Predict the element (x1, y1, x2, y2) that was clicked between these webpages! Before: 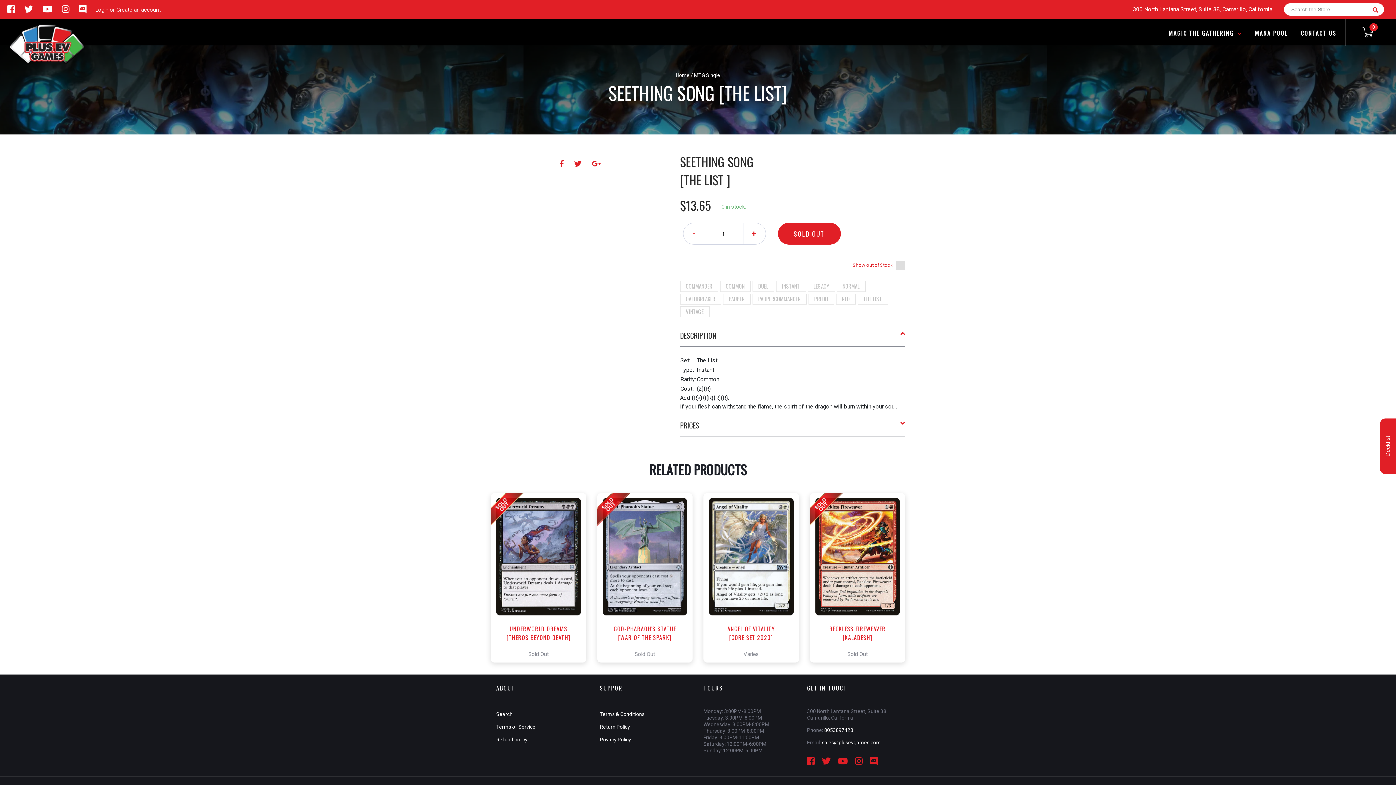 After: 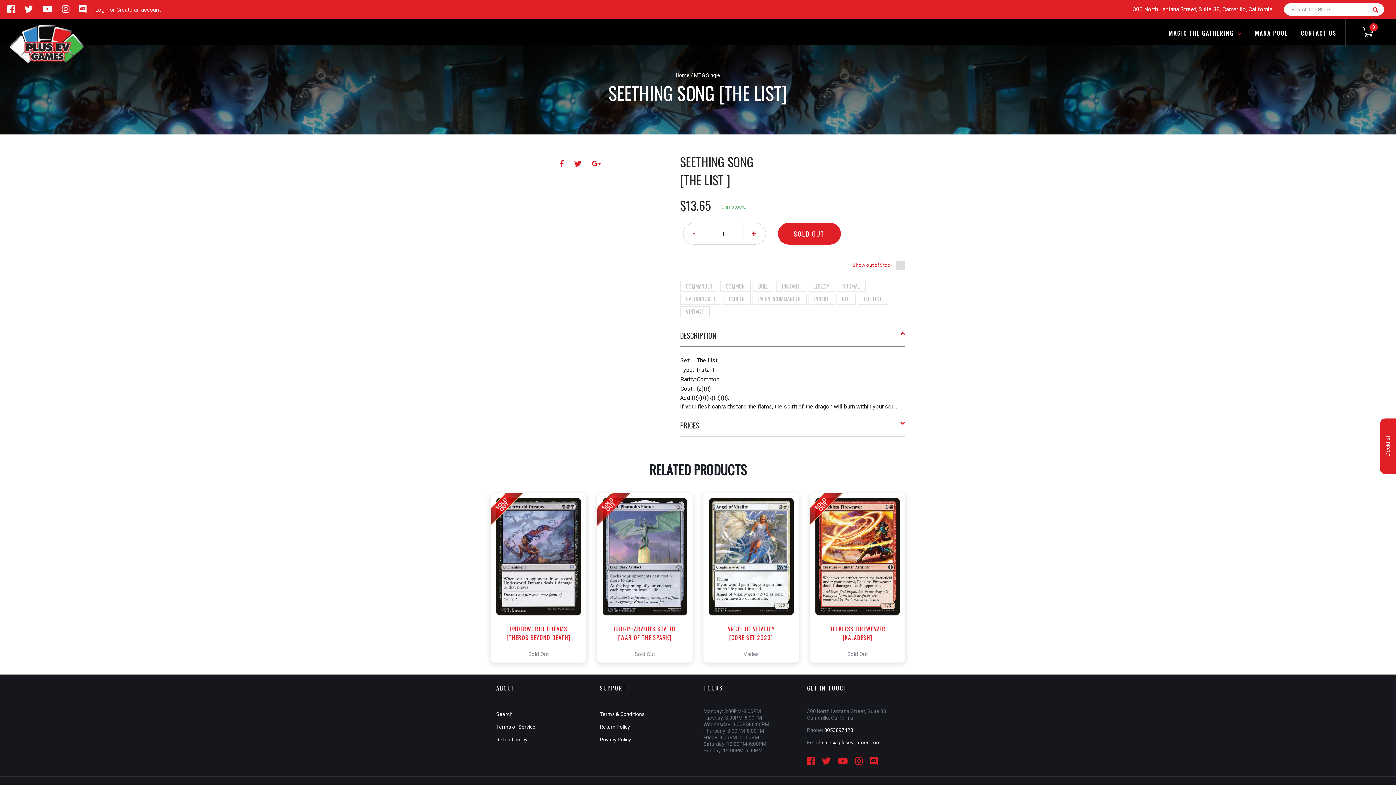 Action: label: 300 North Lantana Street, Suite 38, Camarillo, California

  bbox: (1133, 5, 1289, 12)